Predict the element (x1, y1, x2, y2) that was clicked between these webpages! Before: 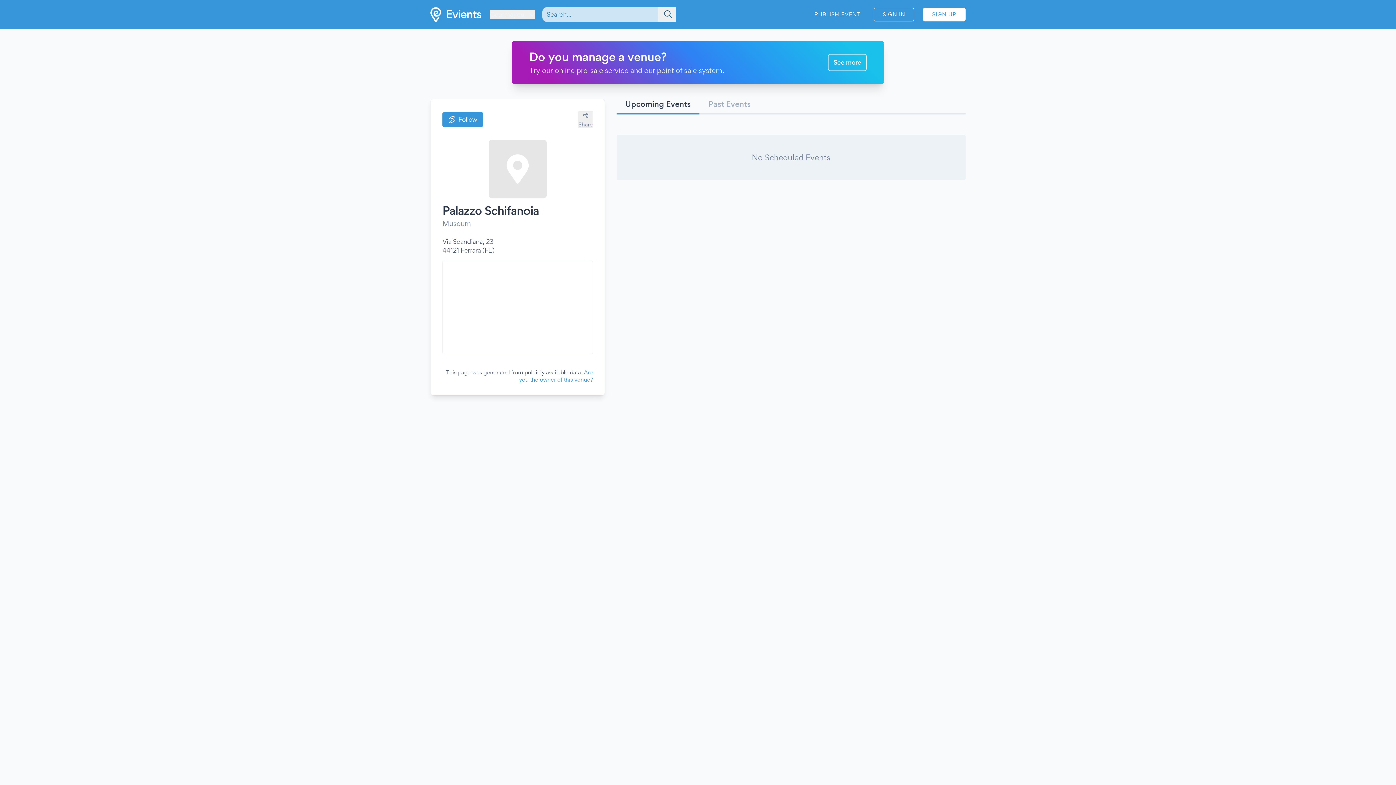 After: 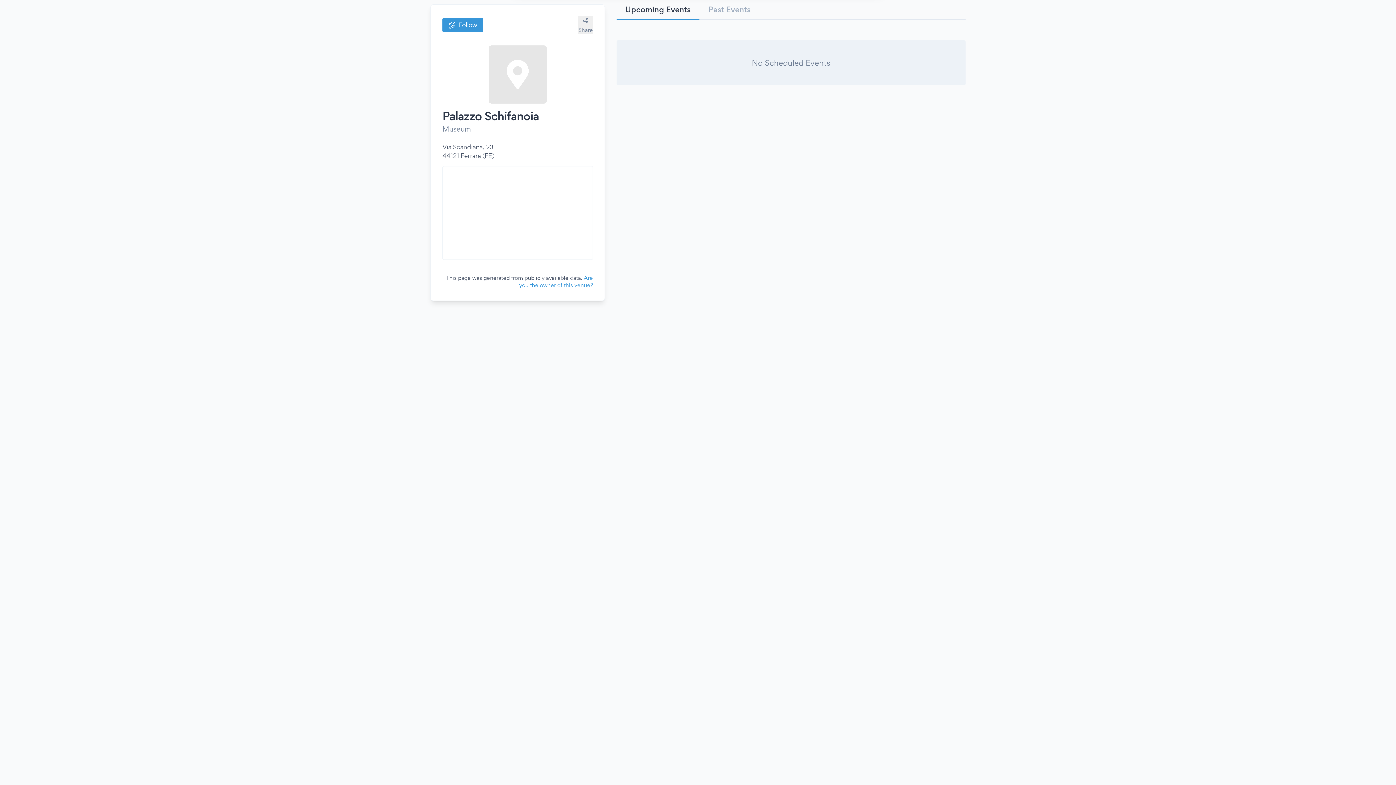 Action: label: Upcoming Events bbox: (616, 94, 699, 114)